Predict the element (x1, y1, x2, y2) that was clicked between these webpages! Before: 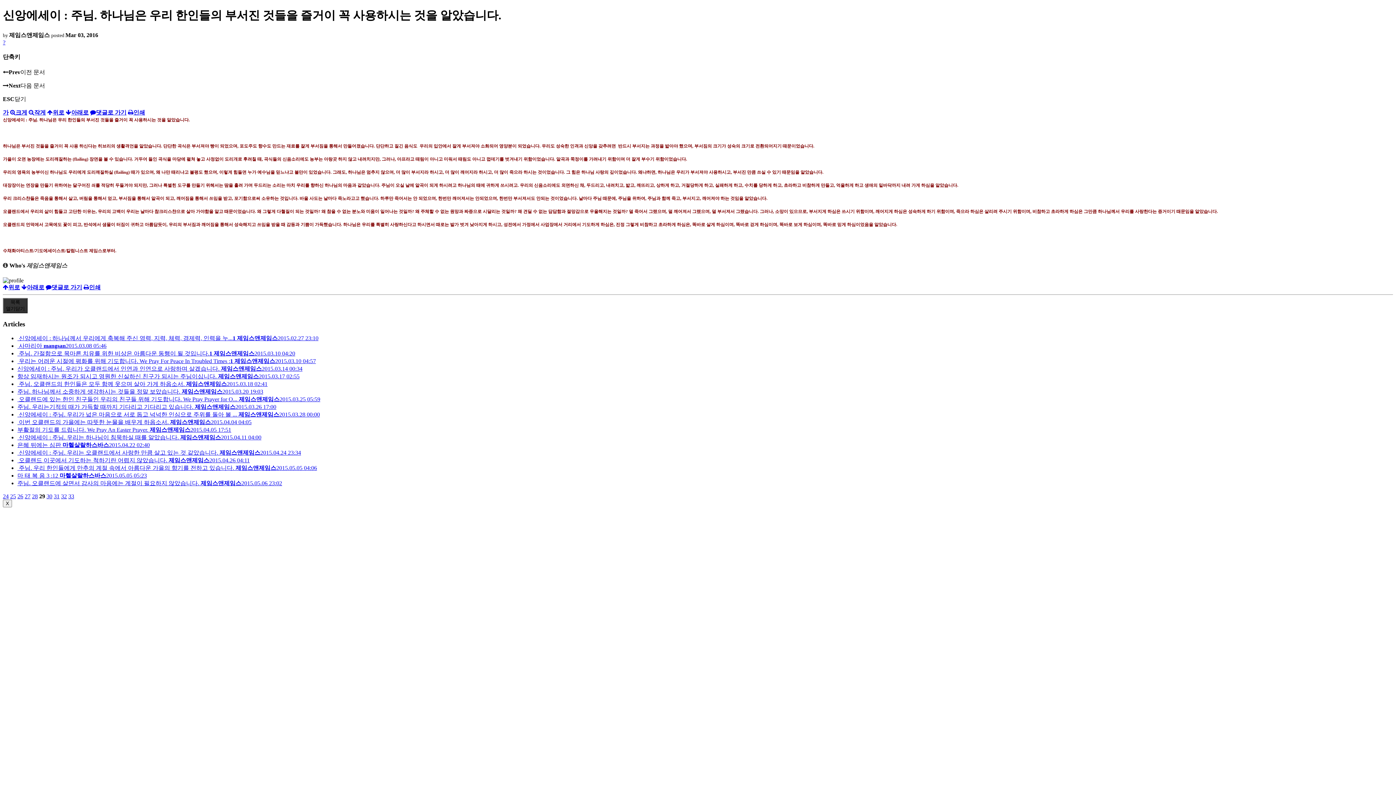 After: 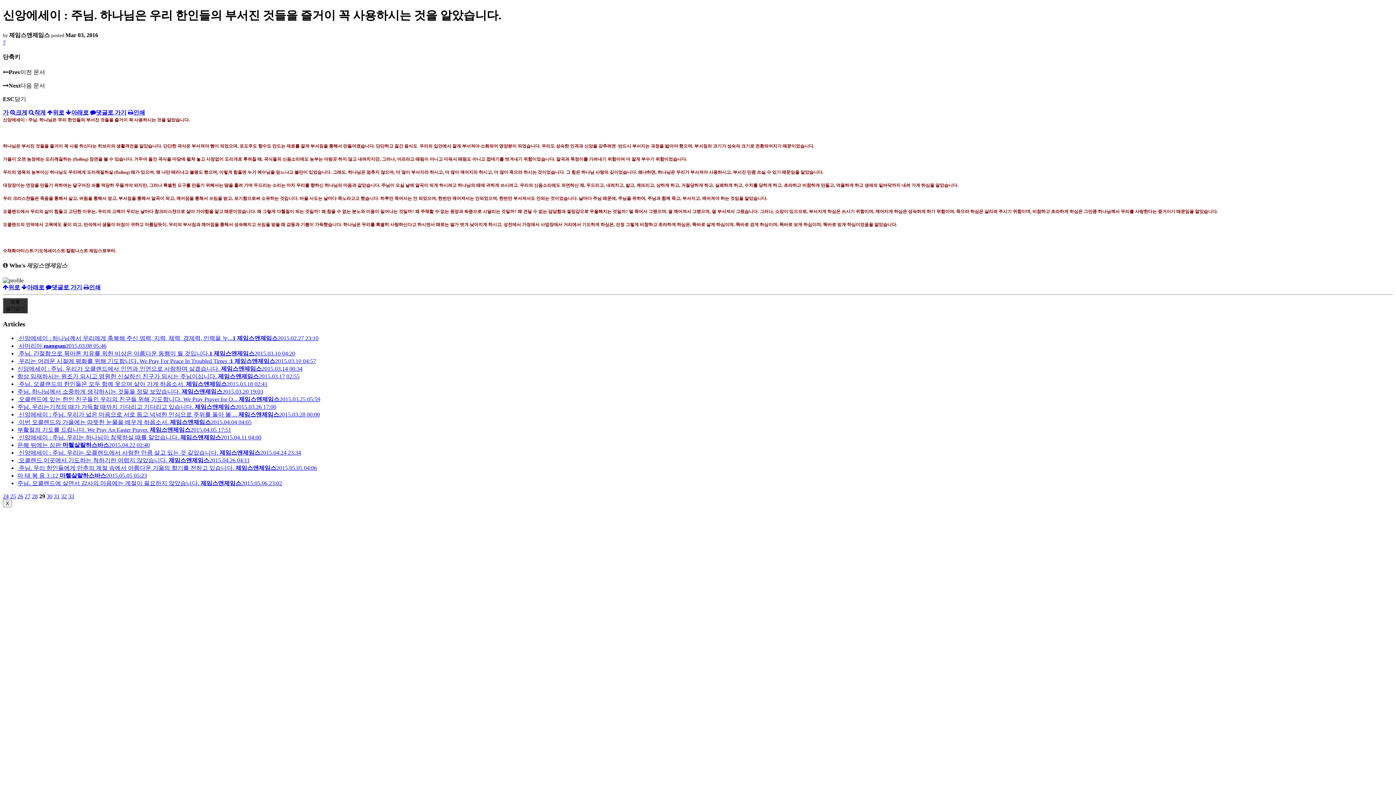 Action: bbox: (45, 284, 82, 290) label: 댓글로 가기